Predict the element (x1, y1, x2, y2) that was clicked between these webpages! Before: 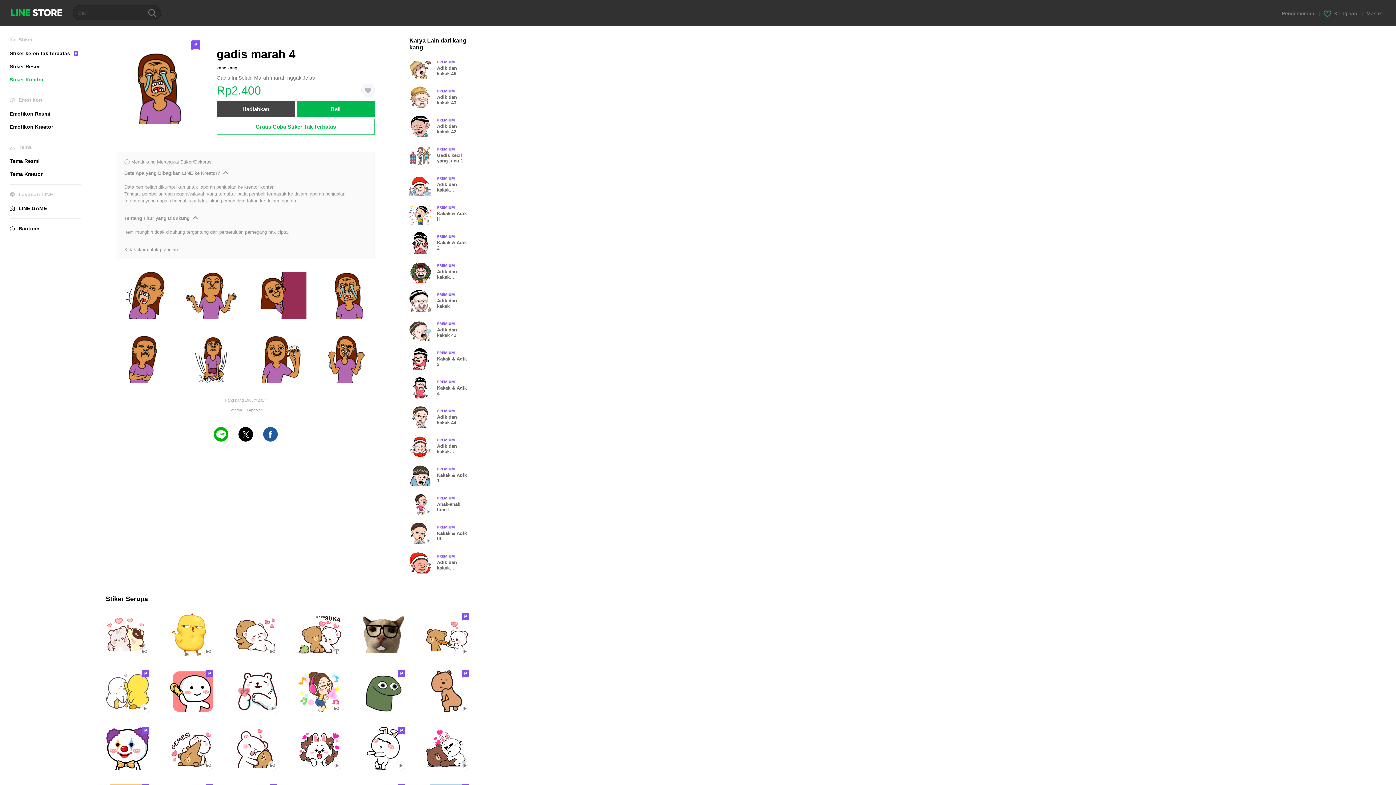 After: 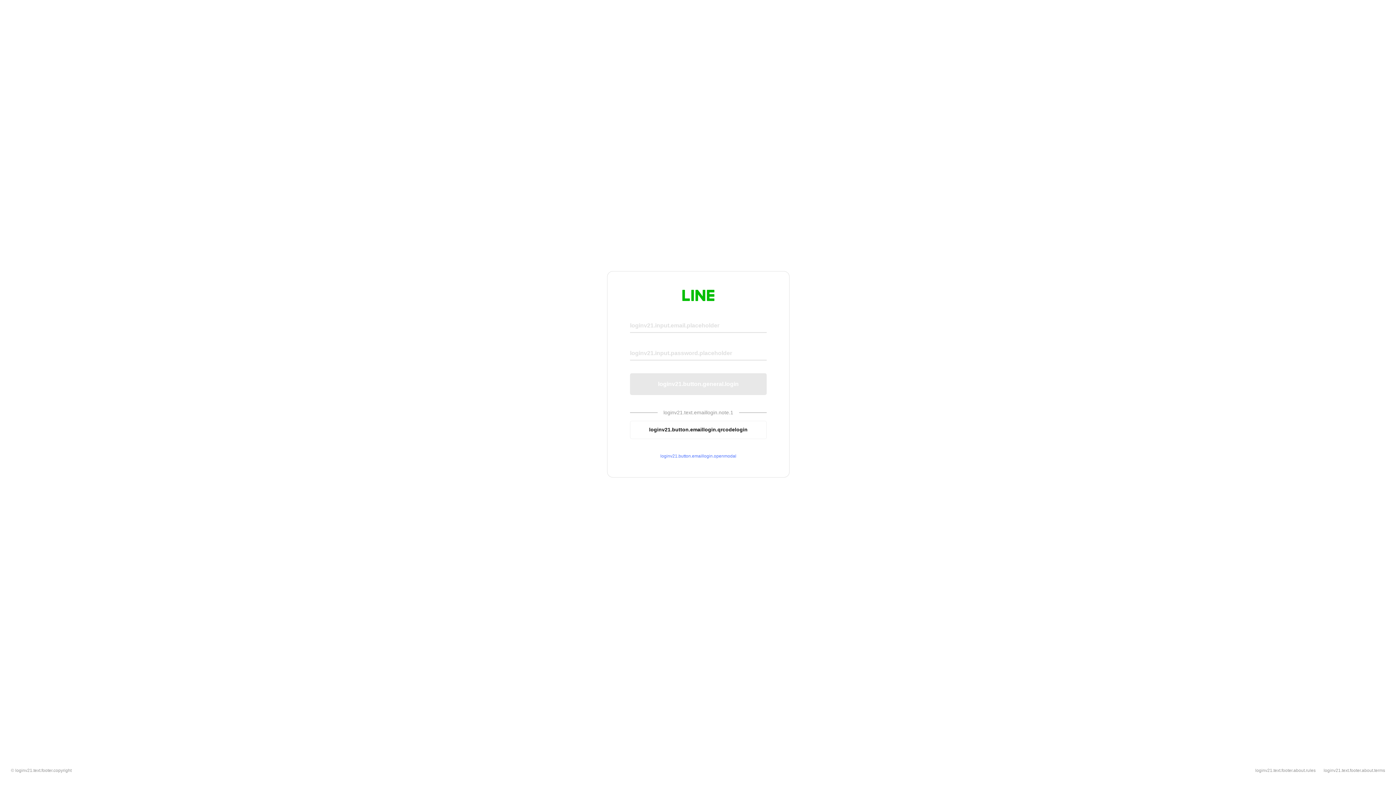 Action: bbox: (1324, 10, 1357, 16) label: Keinginan